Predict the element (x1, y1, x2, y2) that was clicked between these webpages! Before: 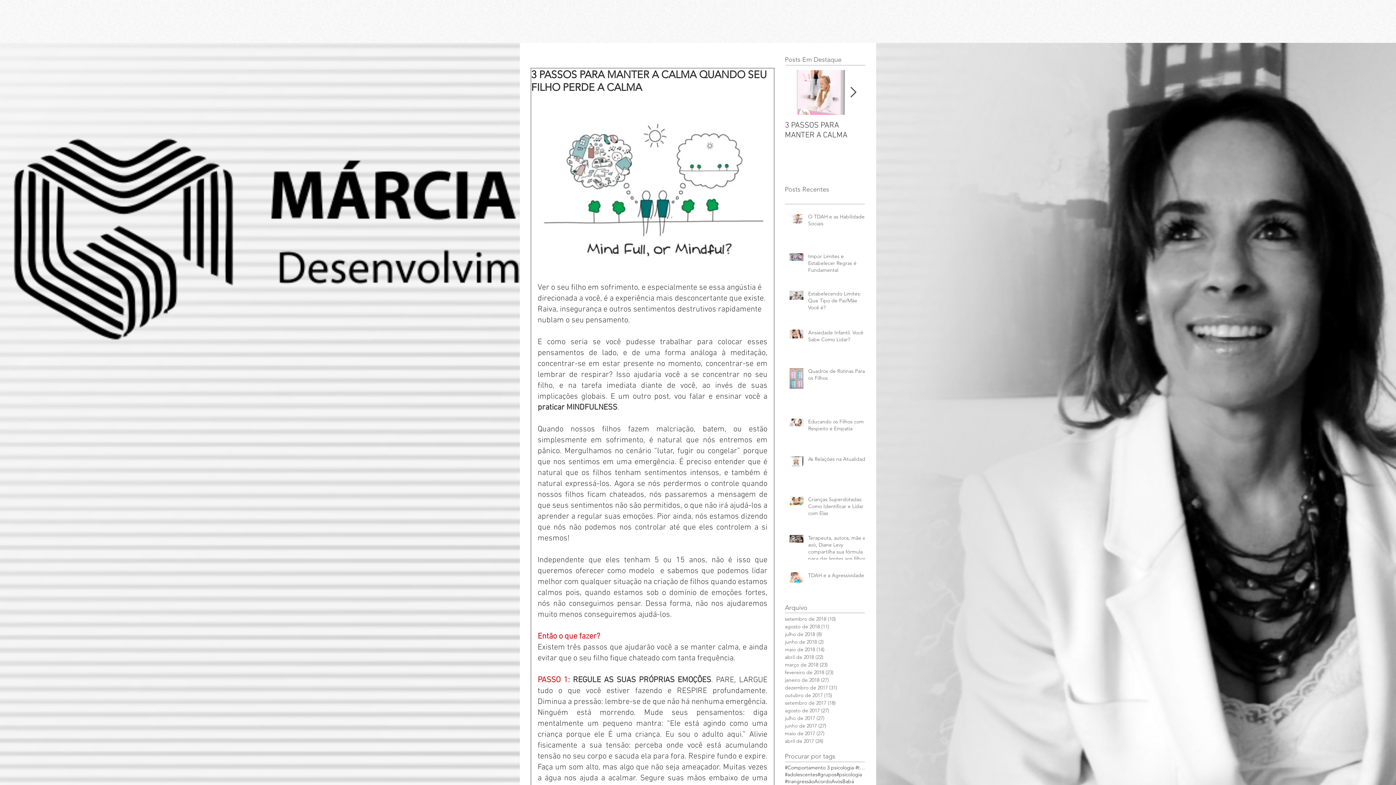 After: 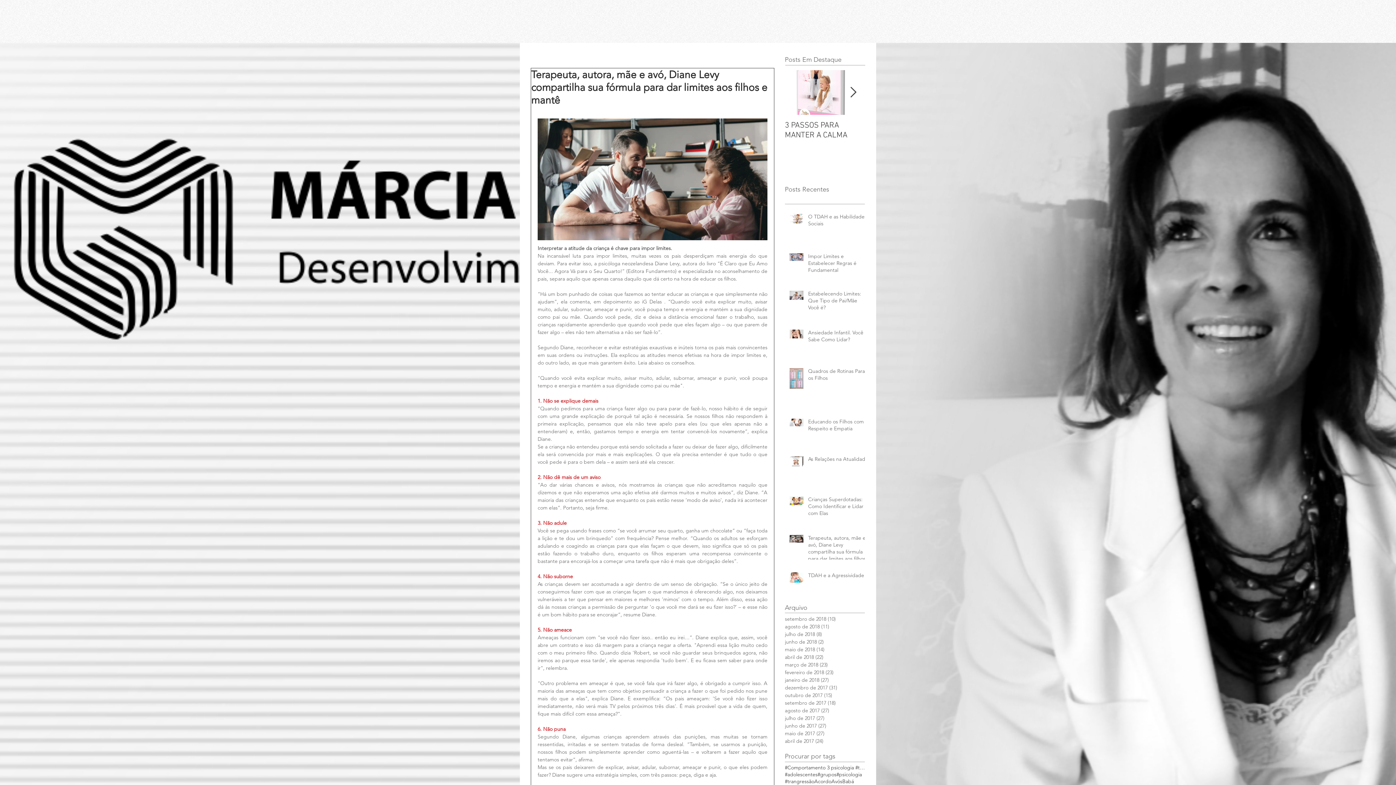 Action: label: Terapeuta, autora, mãe e avó, Diane Levy compartilha sua fórmula para dar limites aos filhos e mantê bbox: (808, 534, 869, 572)